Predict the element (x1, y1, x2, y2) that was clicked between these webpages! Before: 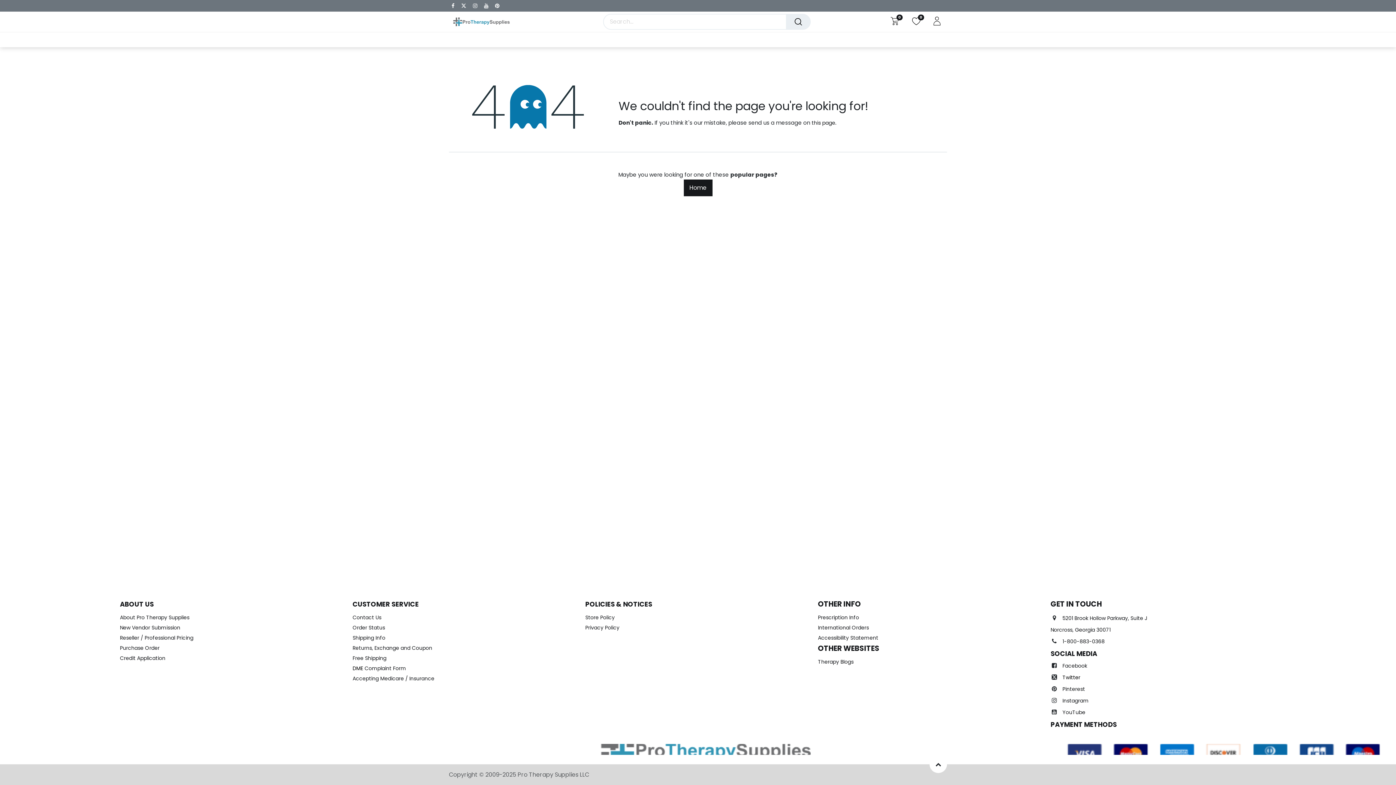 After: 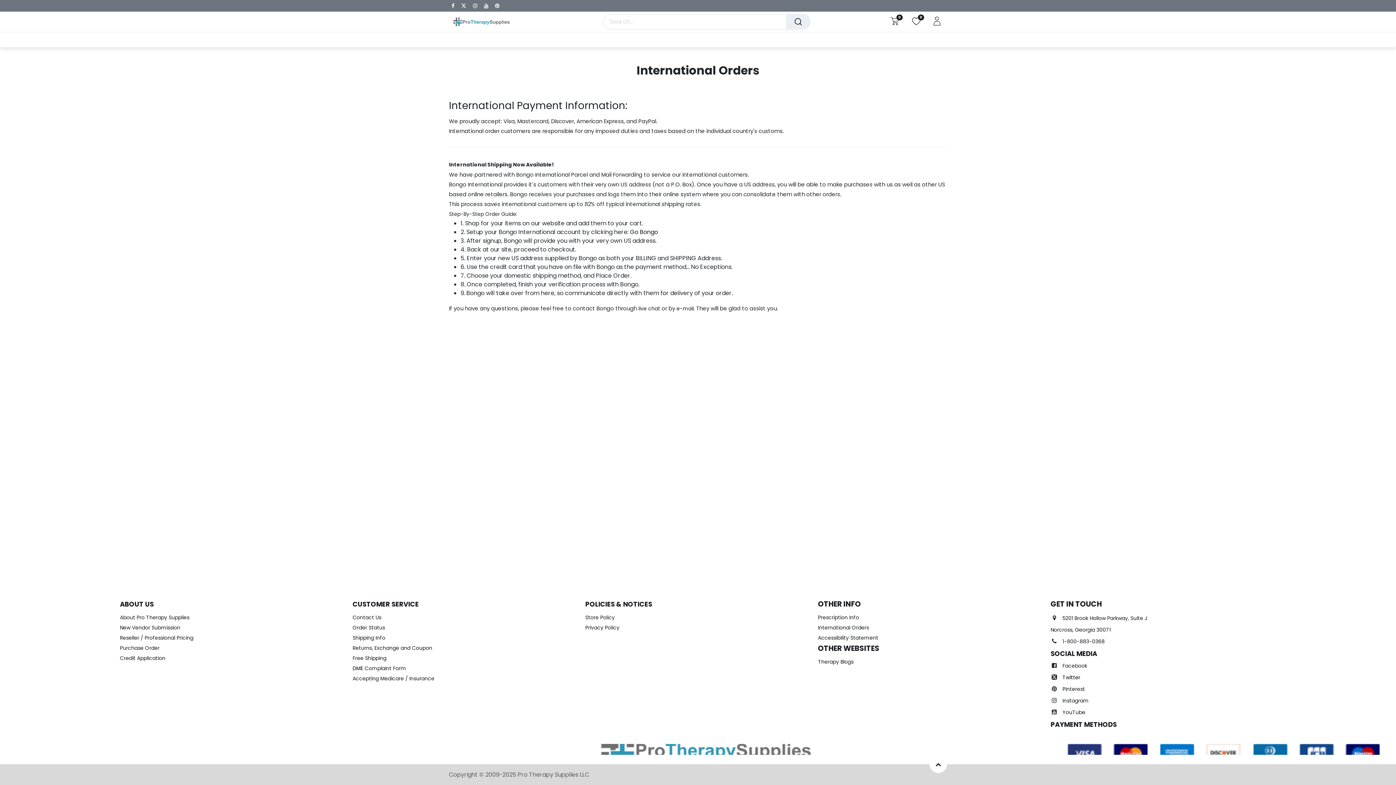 Action: label: International Orders bbox: (818, 624, 869, 631)